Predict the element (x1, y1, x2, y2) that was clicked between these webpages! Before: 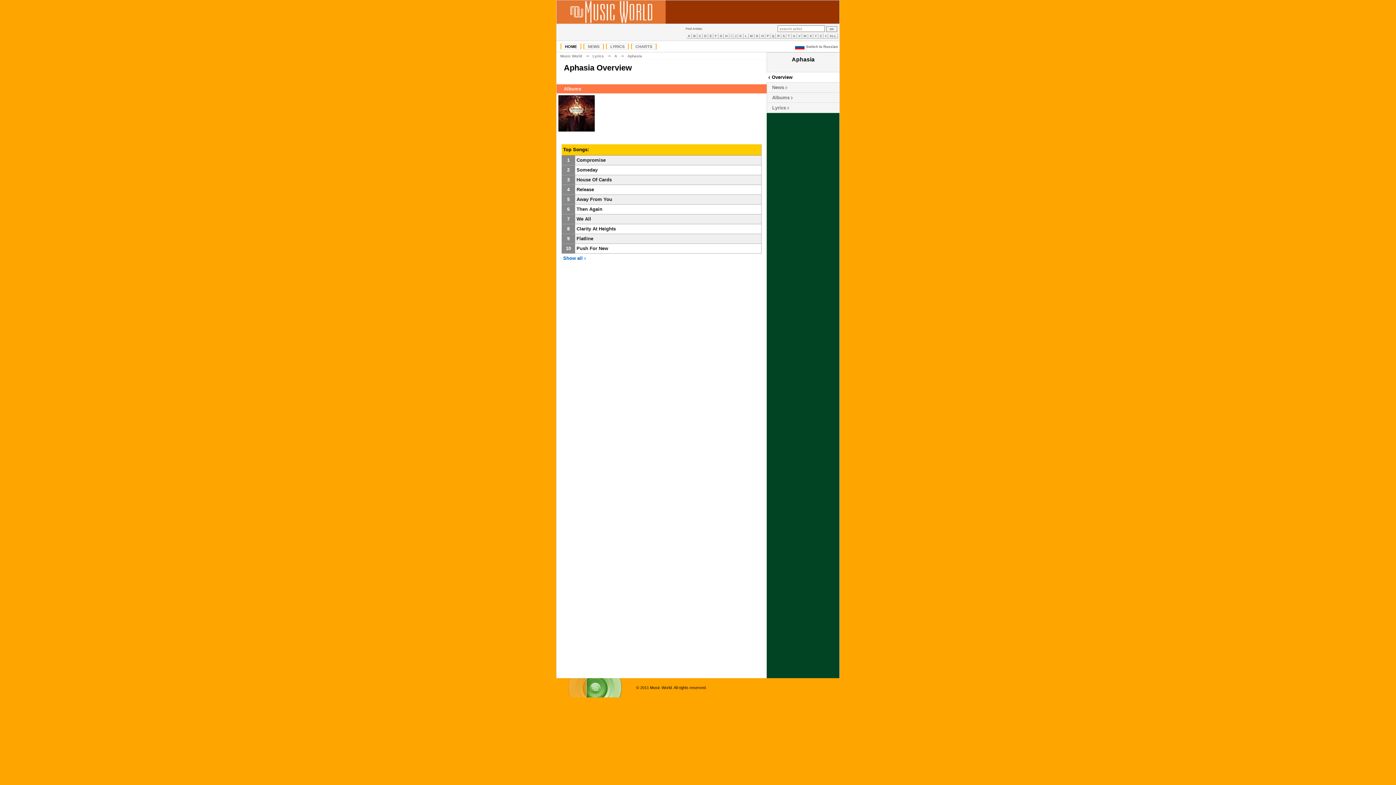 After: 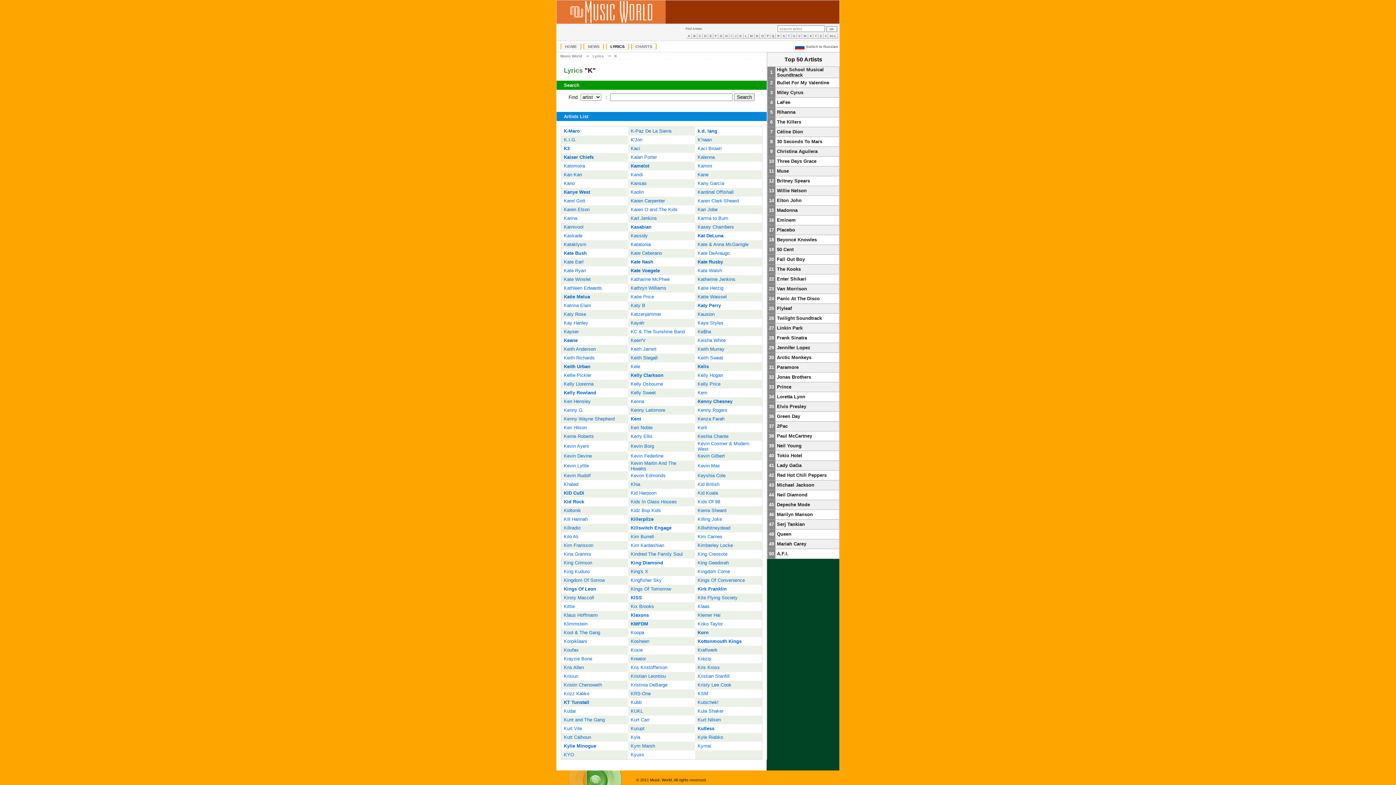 Action: bbox: (738, 33, 743, 38) label: K